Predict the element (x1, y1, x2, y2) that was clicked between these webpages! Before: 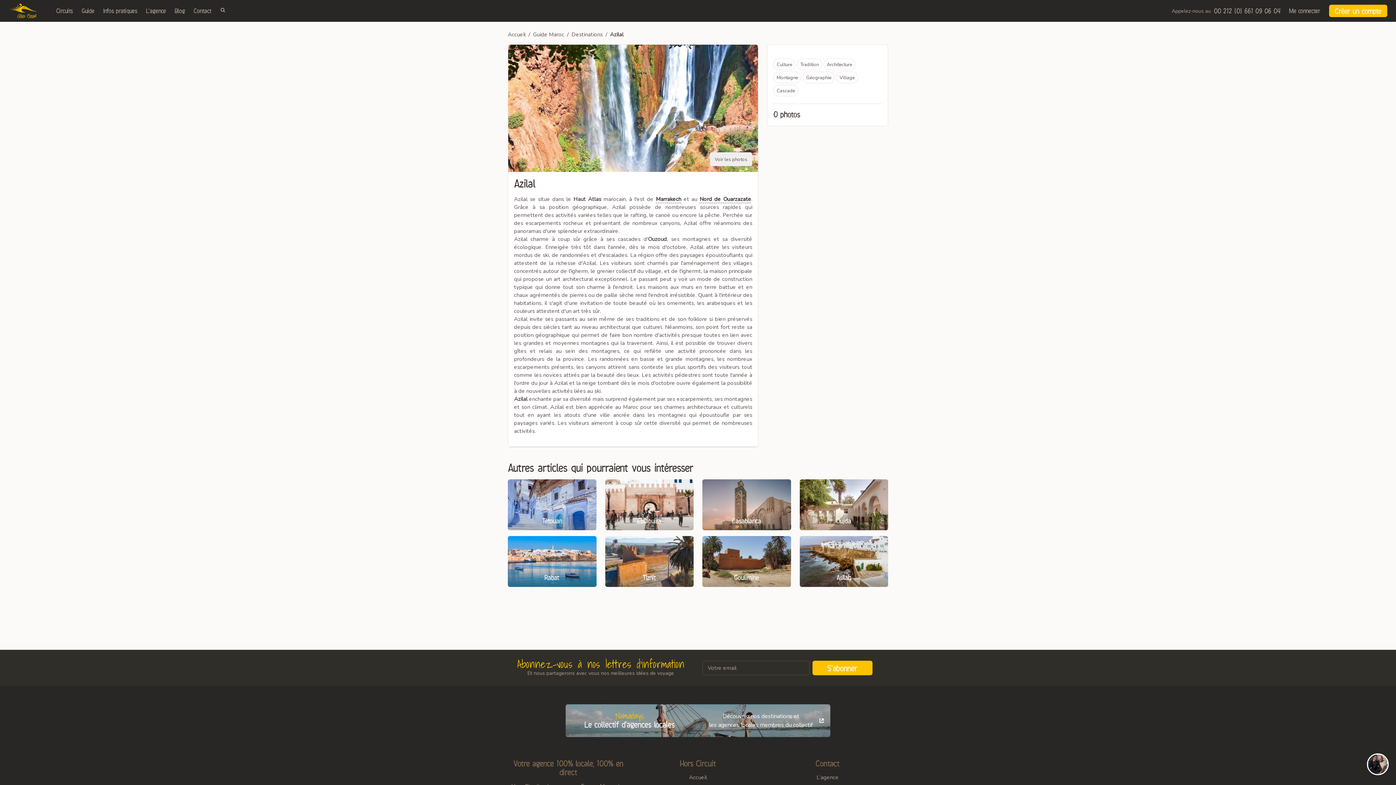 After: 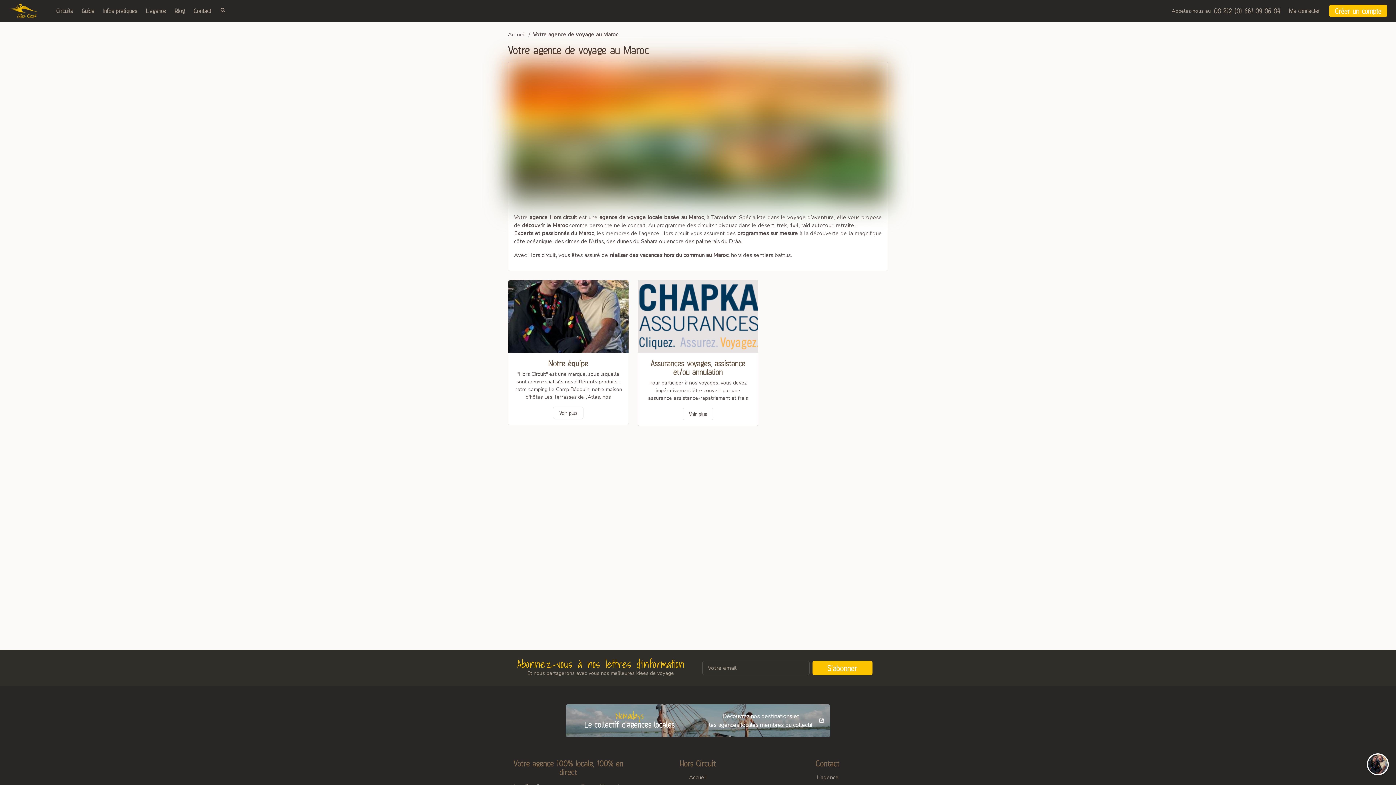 Action: bbox: (141, 3, 170, 18) label: L’agence